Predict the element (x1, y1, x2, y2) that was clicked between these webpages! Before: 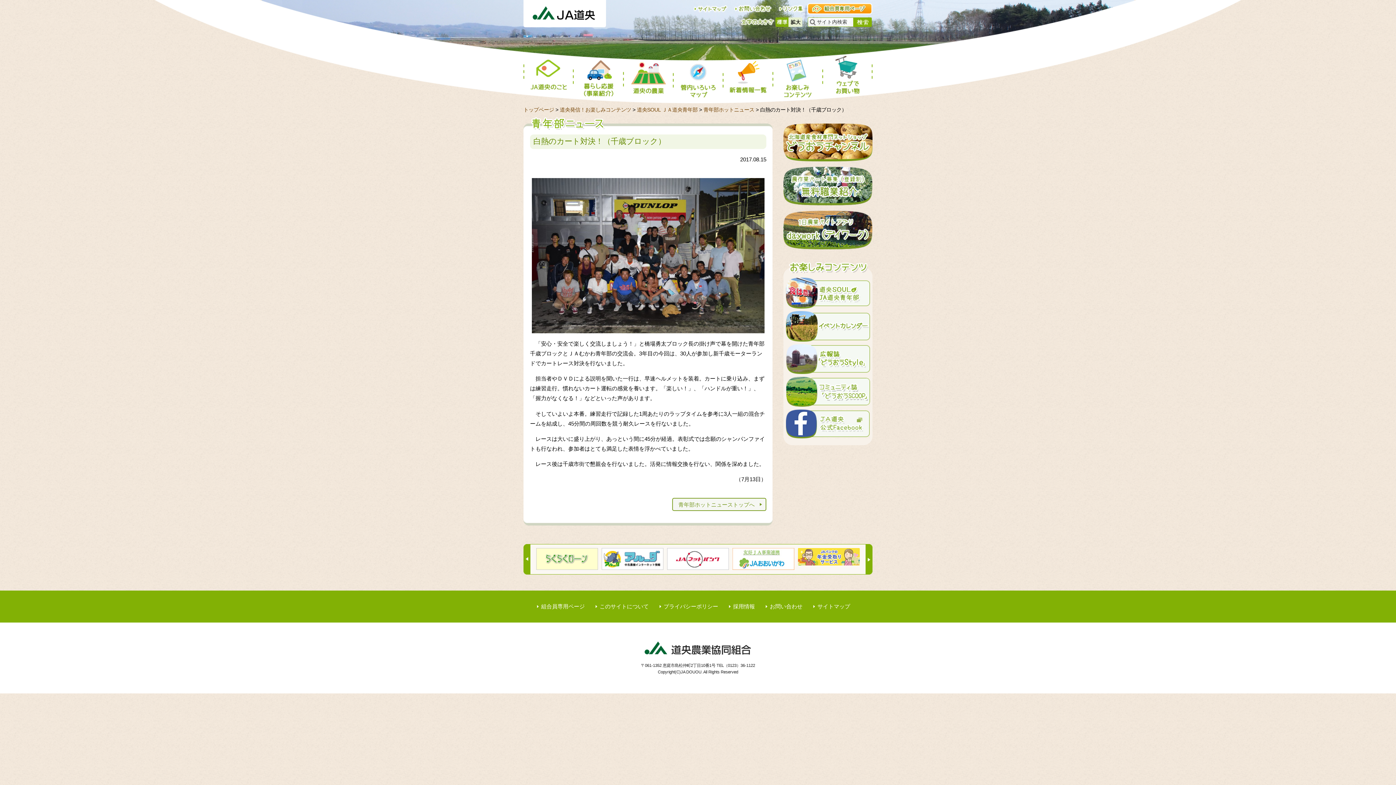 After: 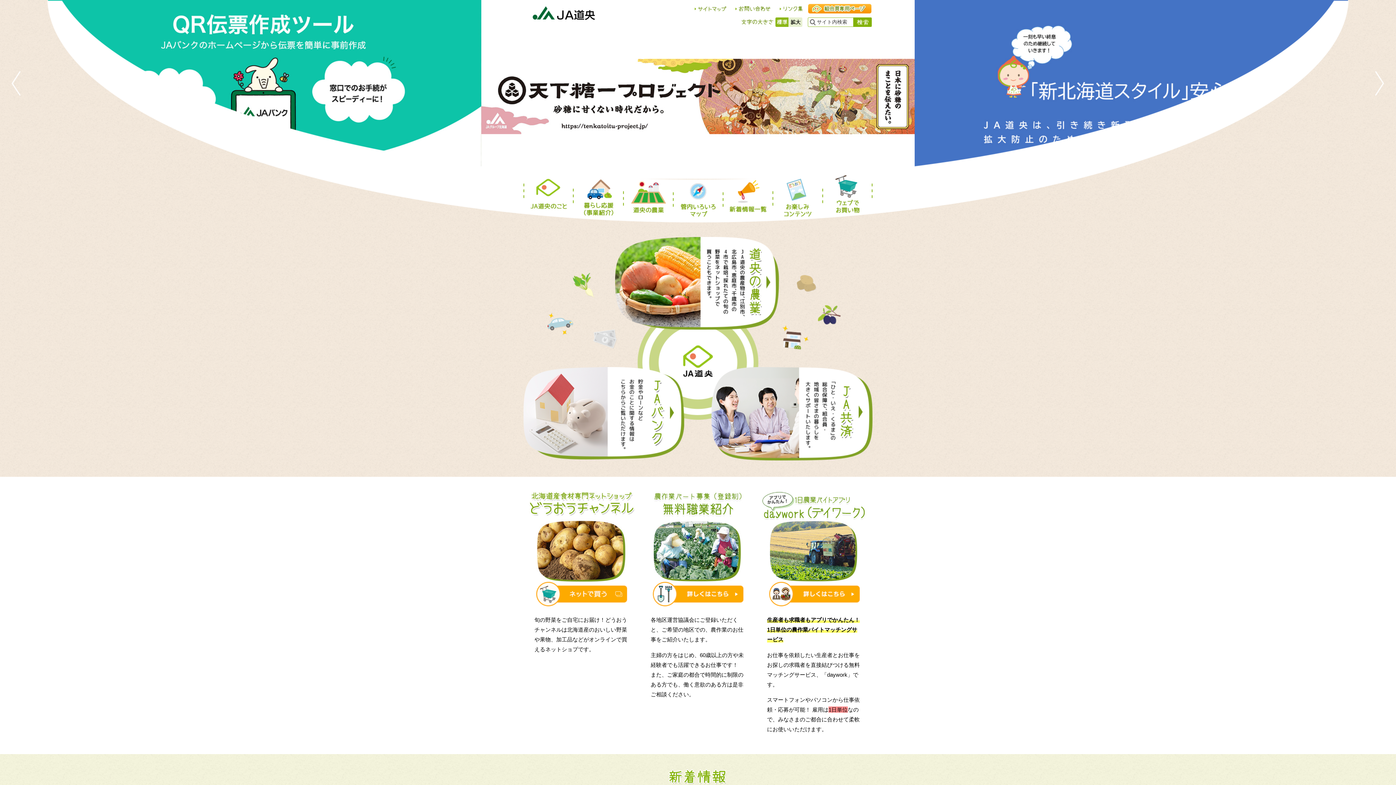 Action: label: トップページ bbox: (523, 106, 554, 112)